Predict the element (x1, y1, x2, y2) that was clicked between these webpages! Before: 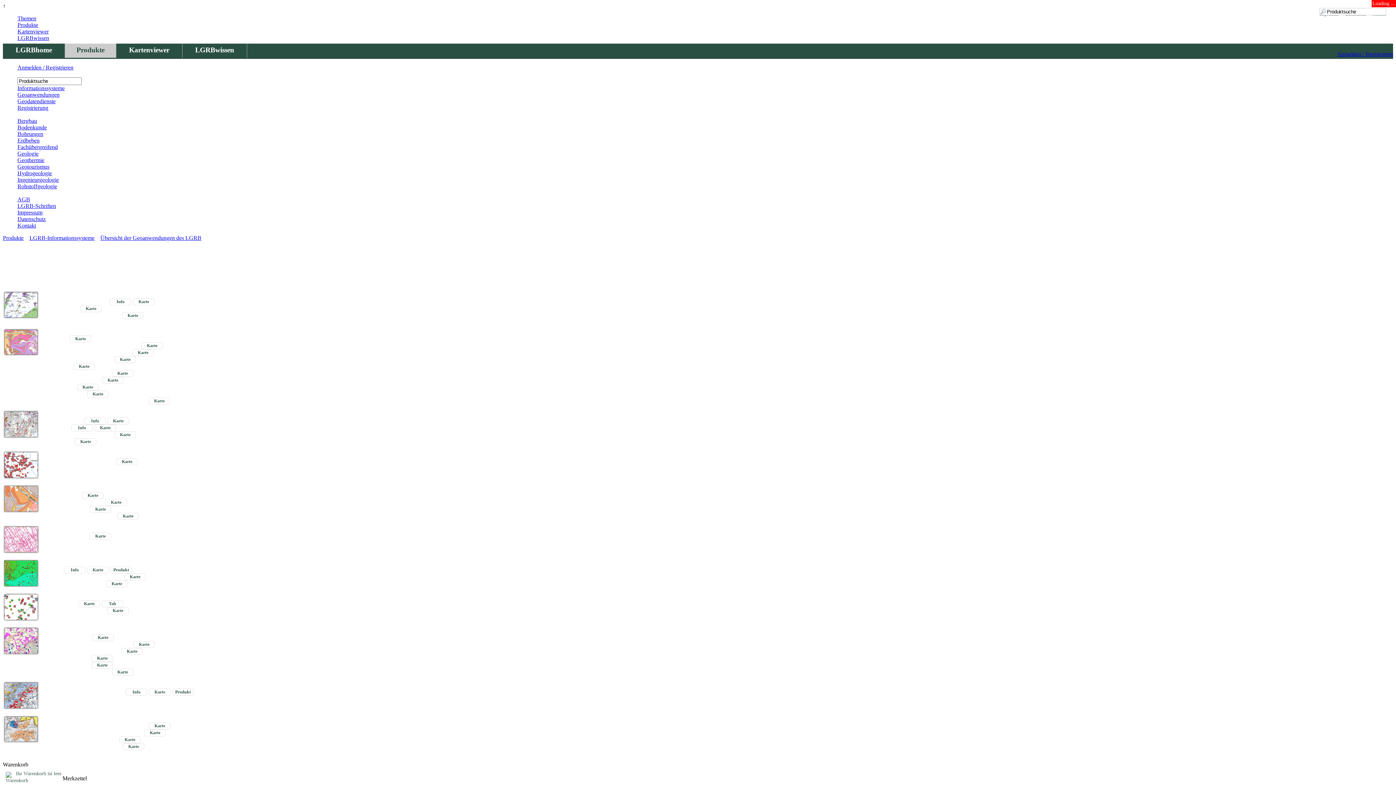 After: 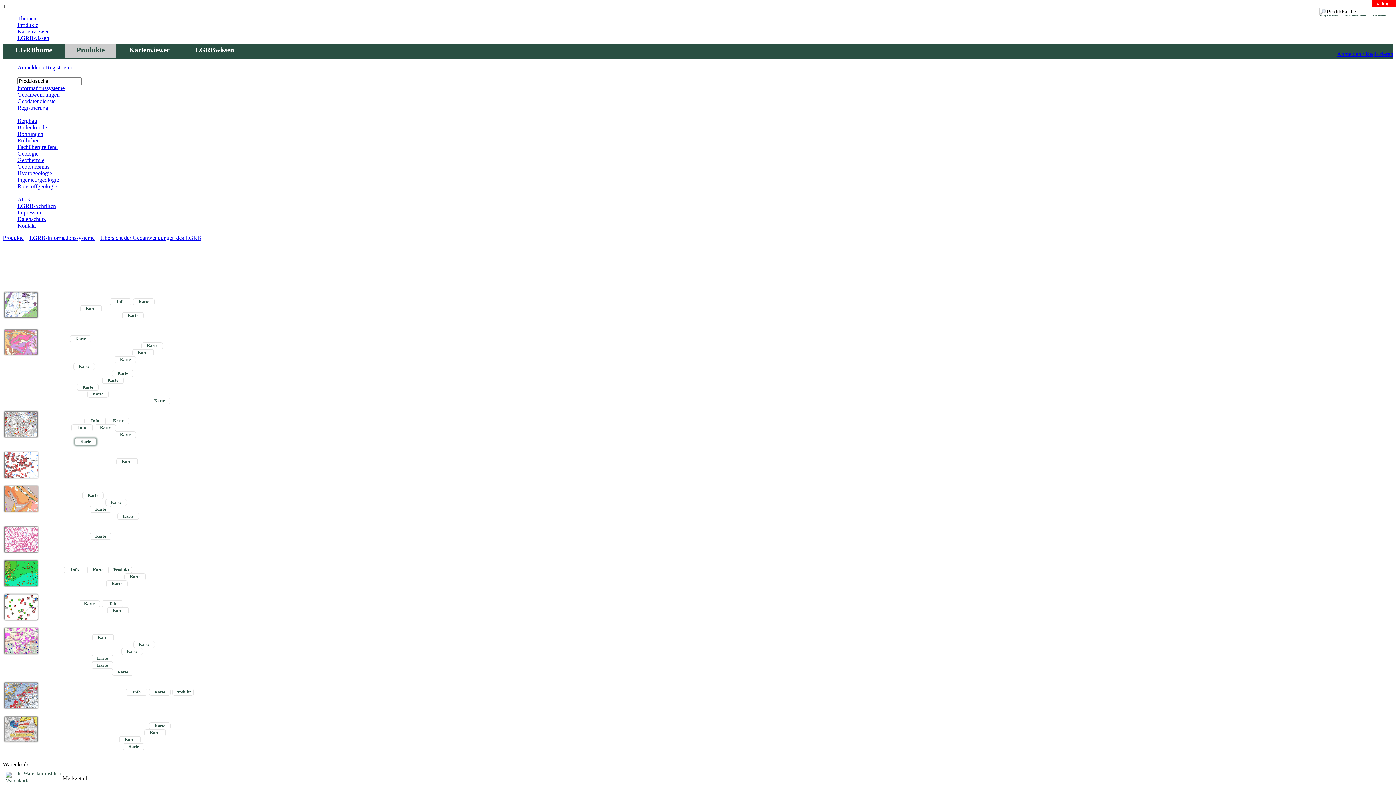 Action: label: Karte bbox: (80, 439, 90, 444)